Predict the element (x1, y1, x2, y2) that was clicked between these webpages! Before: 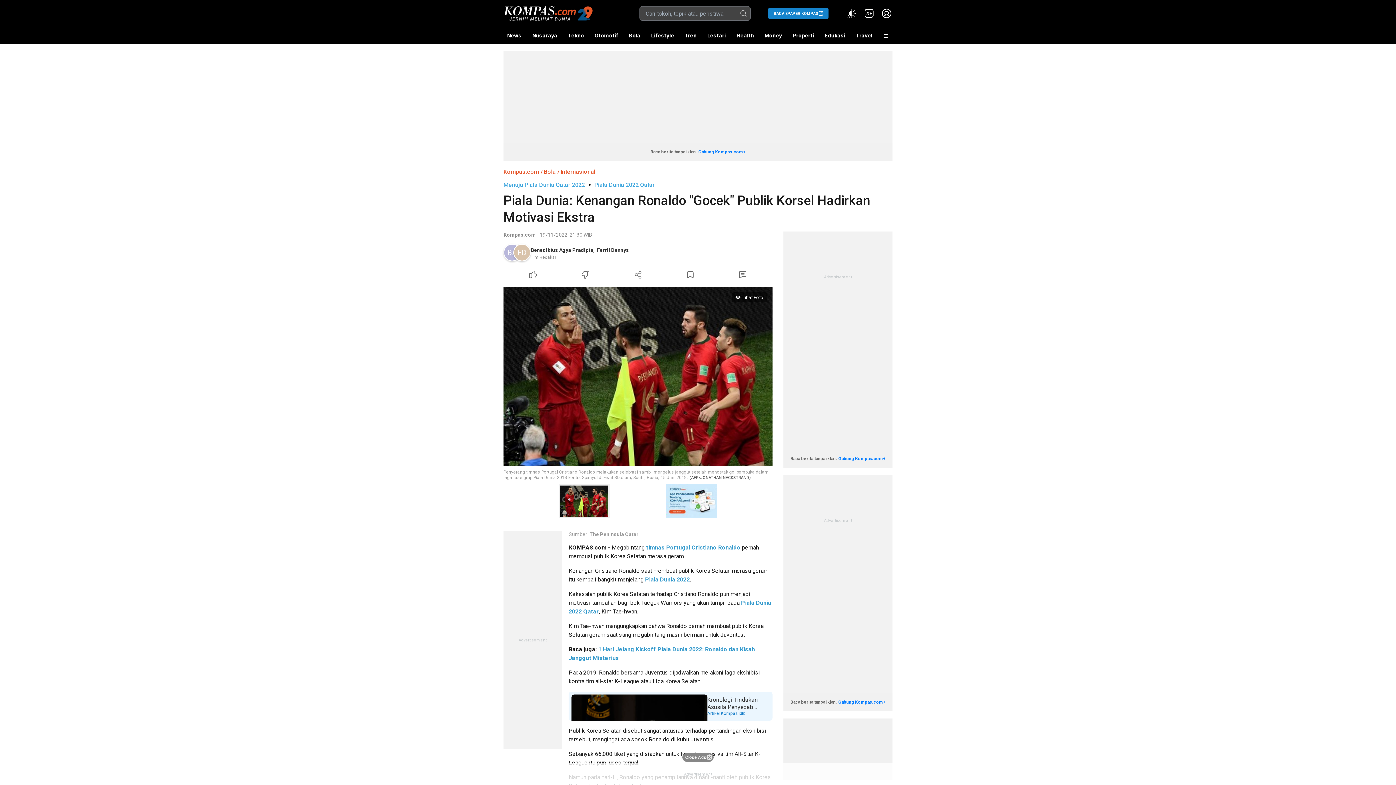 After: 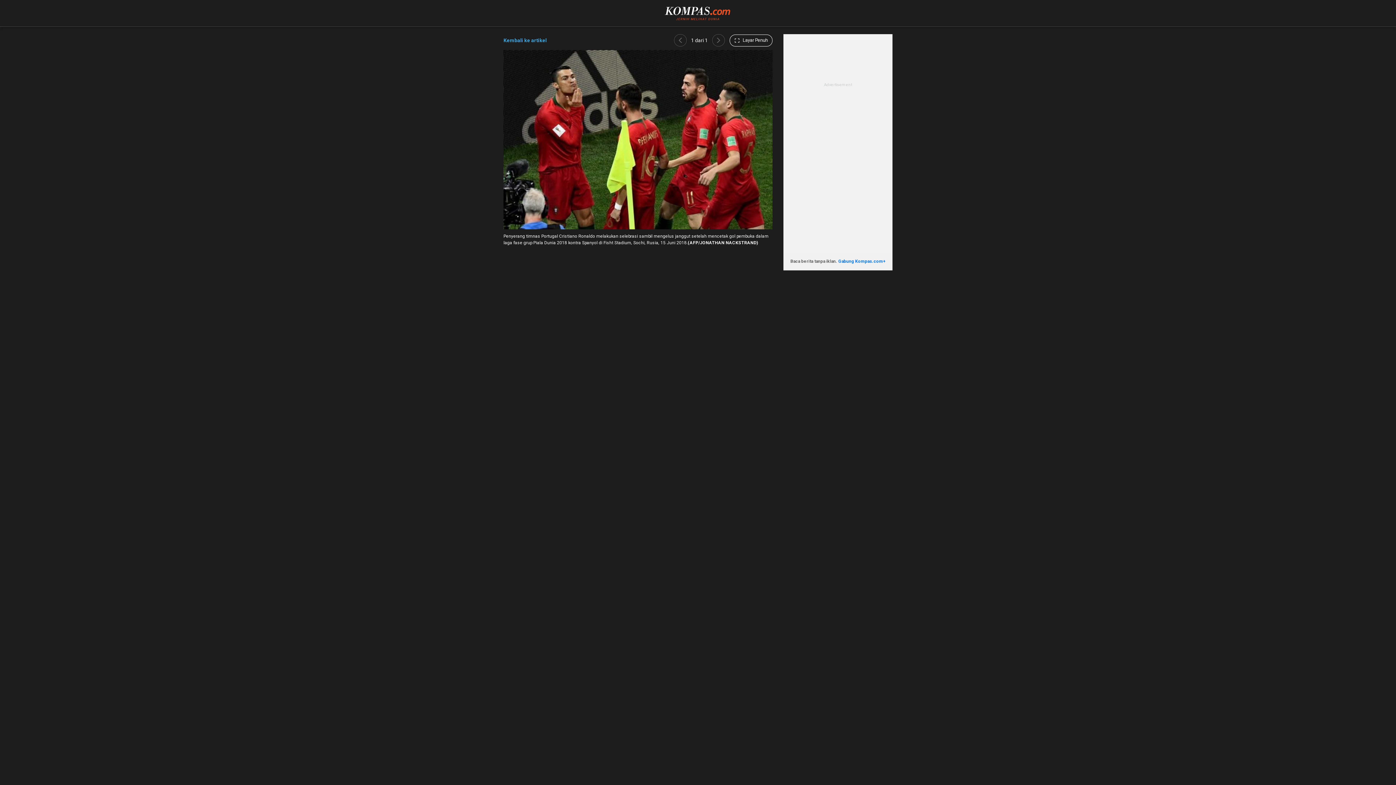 Action: bbox: (558, 484, 609, 518)